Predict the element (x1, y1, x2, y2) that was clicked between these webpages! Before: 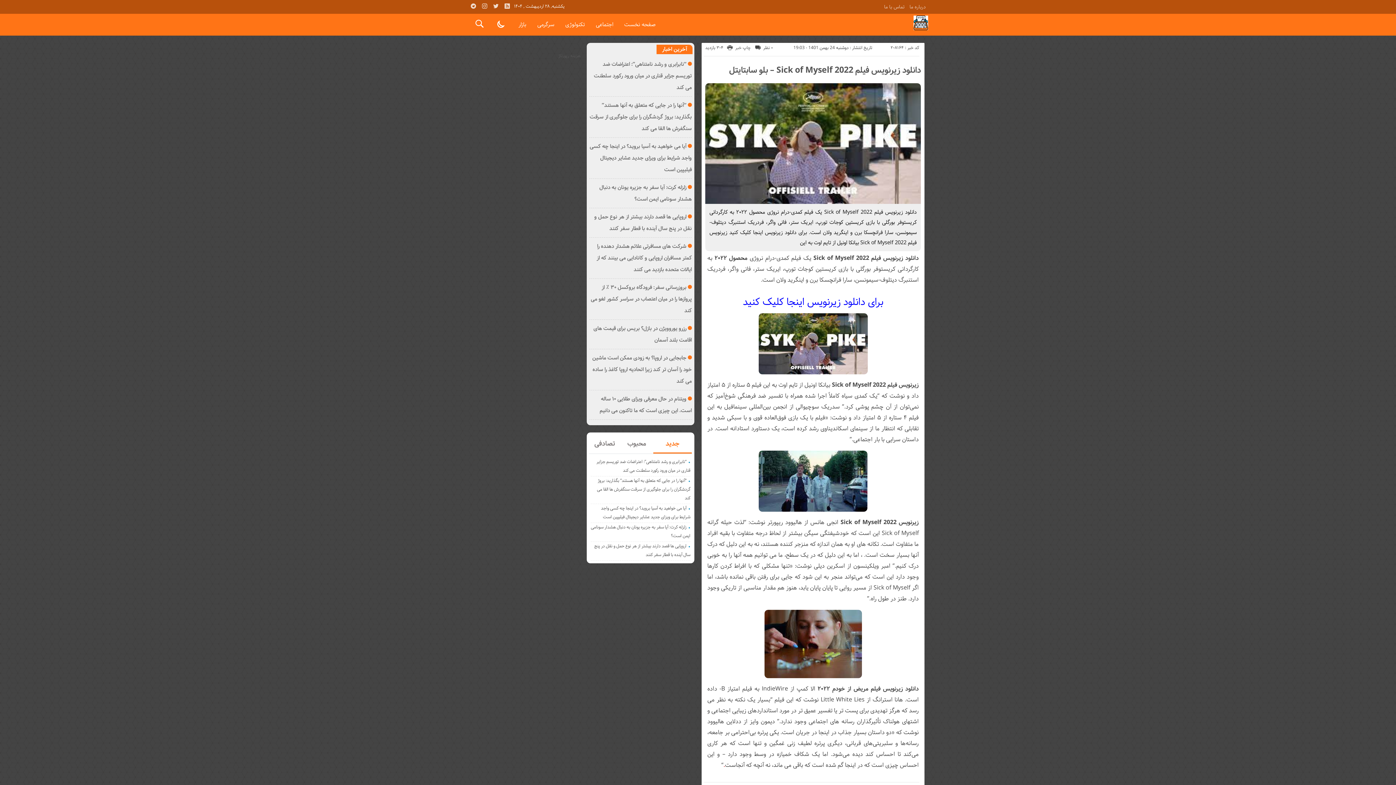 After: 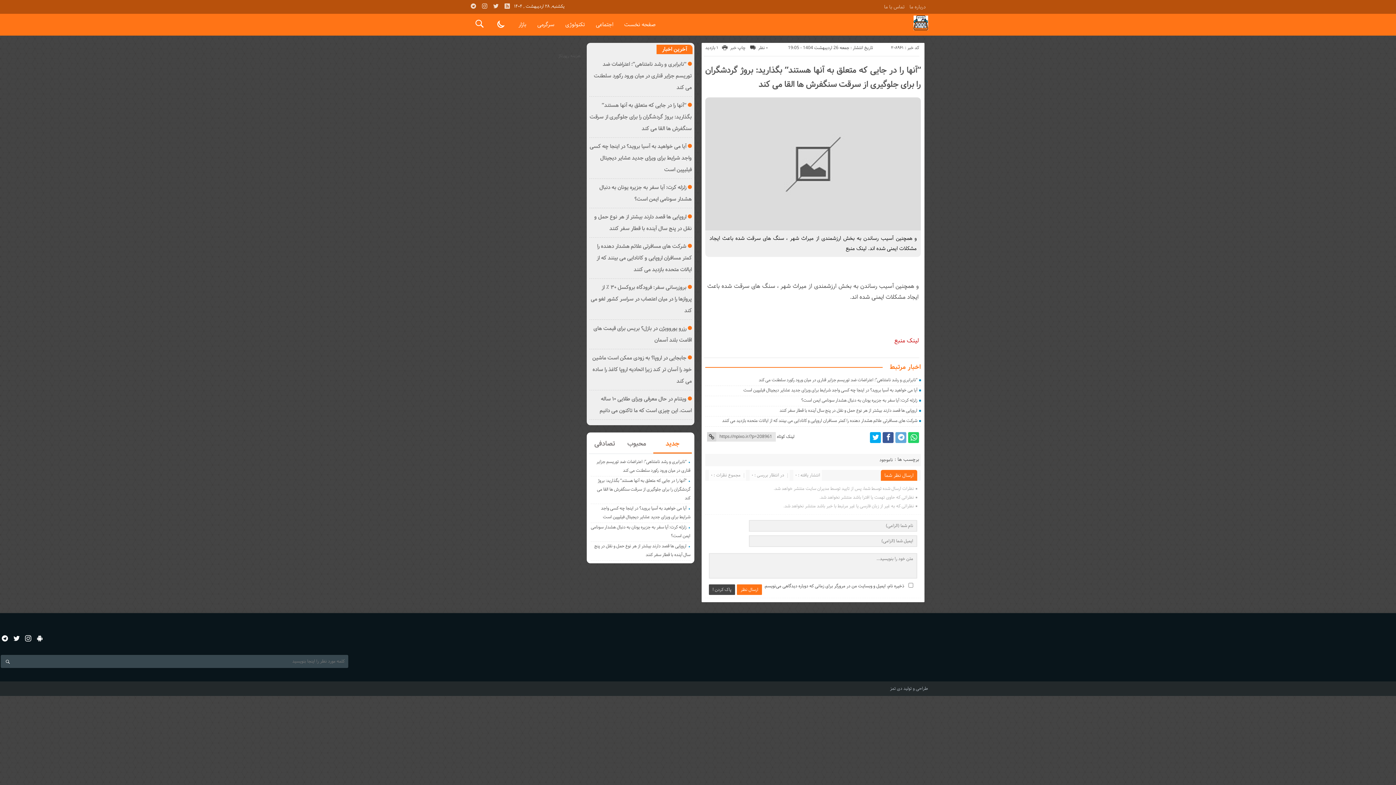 Action: bbox: (589, 101, 691, 132) label: “آنها را در جایی که متعلق به آنها هستند” بگذارید: بروژ گردشگران را برای جلوگیری از سرقت سنگفرش ها القا می کند